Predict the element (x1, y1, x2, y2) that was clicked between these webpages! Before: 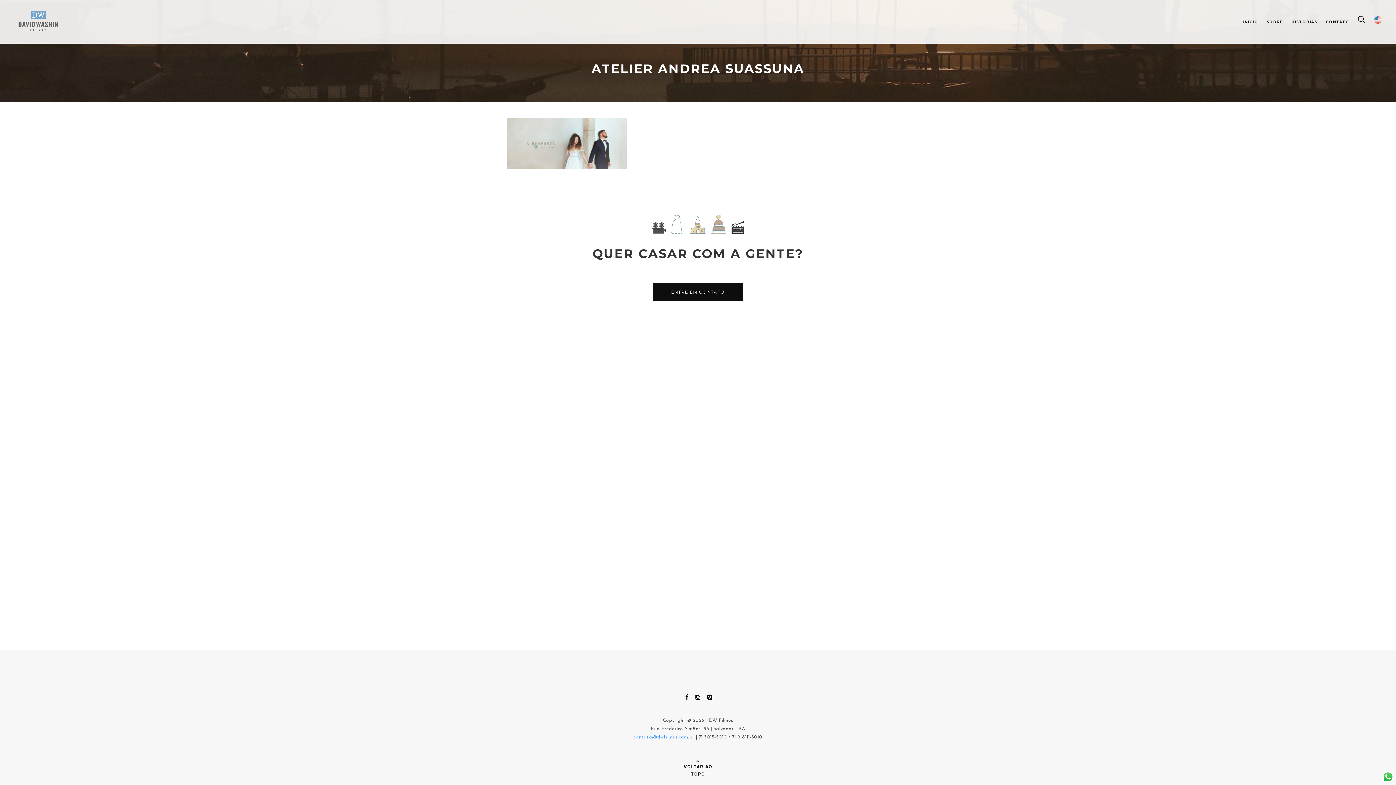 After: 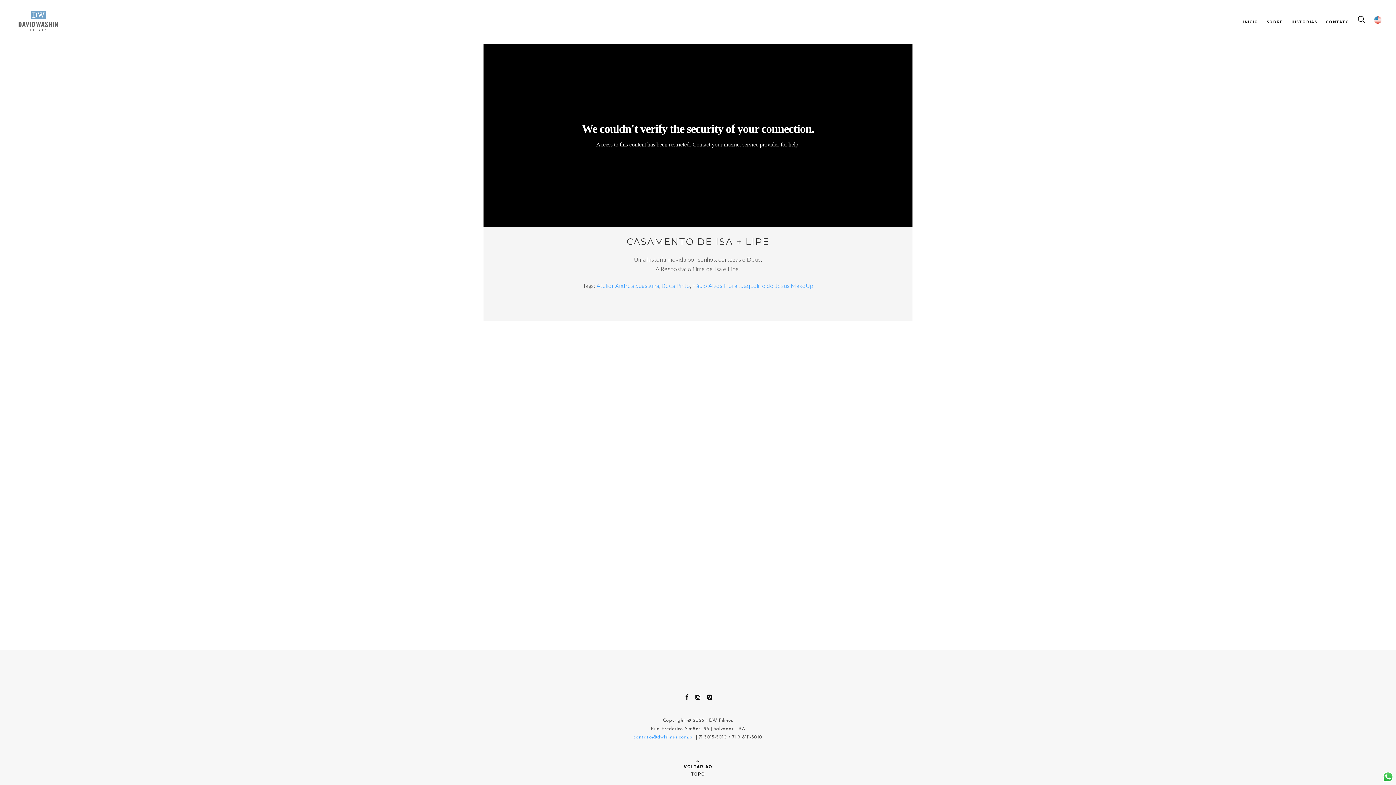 Action: bbox: (507, 118, 626, 169) label: casamento
ISA + LIPE